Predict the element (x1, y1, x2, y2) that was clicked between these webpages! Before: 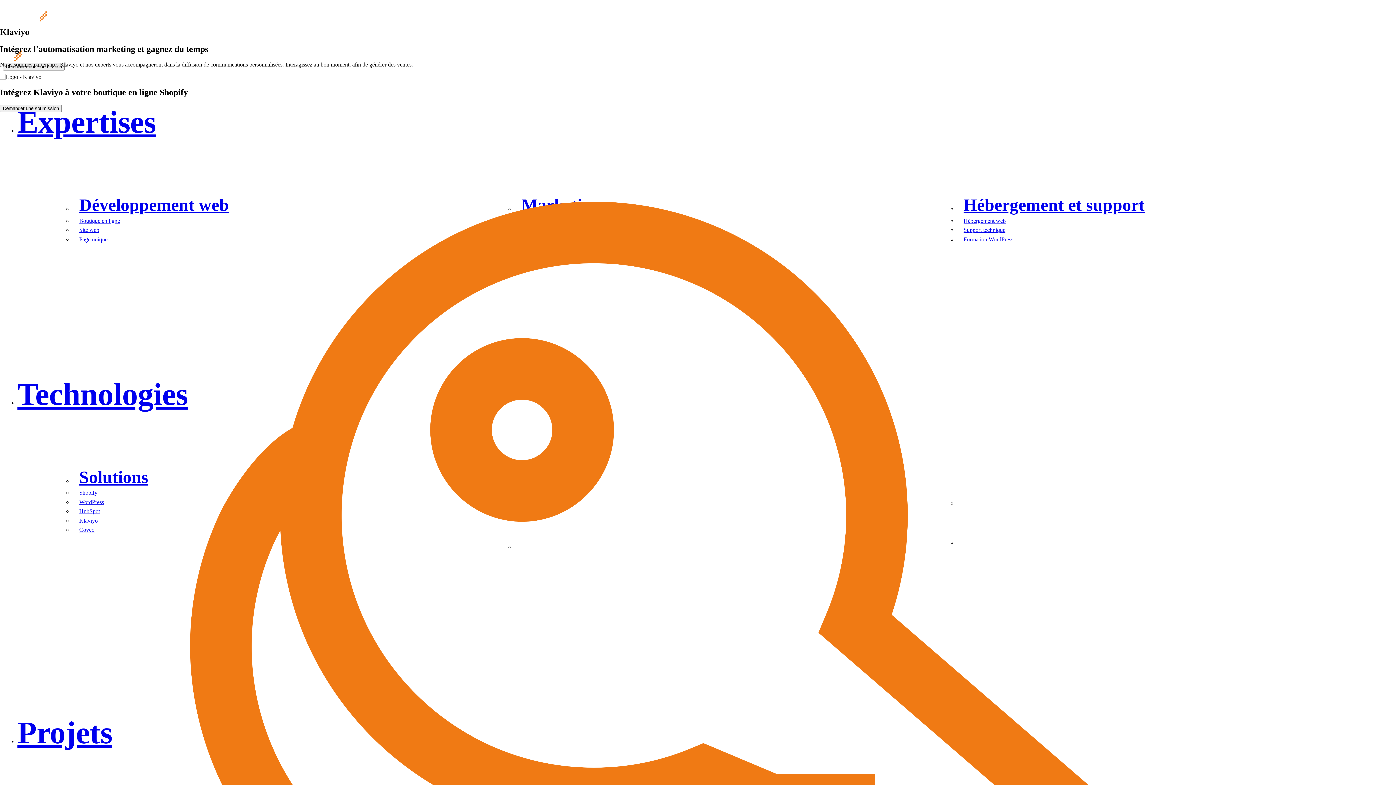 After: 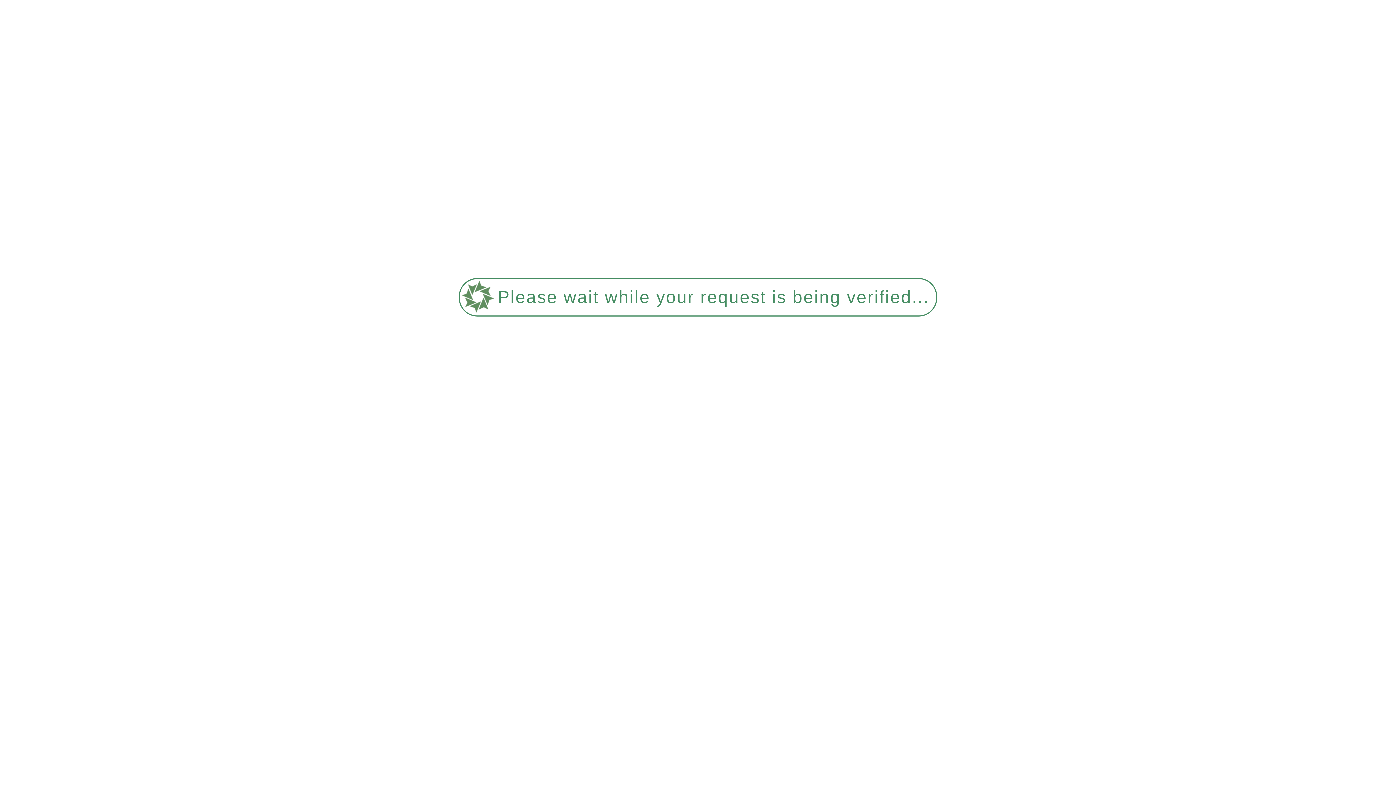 Action: bbox: (0, 104, 61, 112) label: Demander une soumission